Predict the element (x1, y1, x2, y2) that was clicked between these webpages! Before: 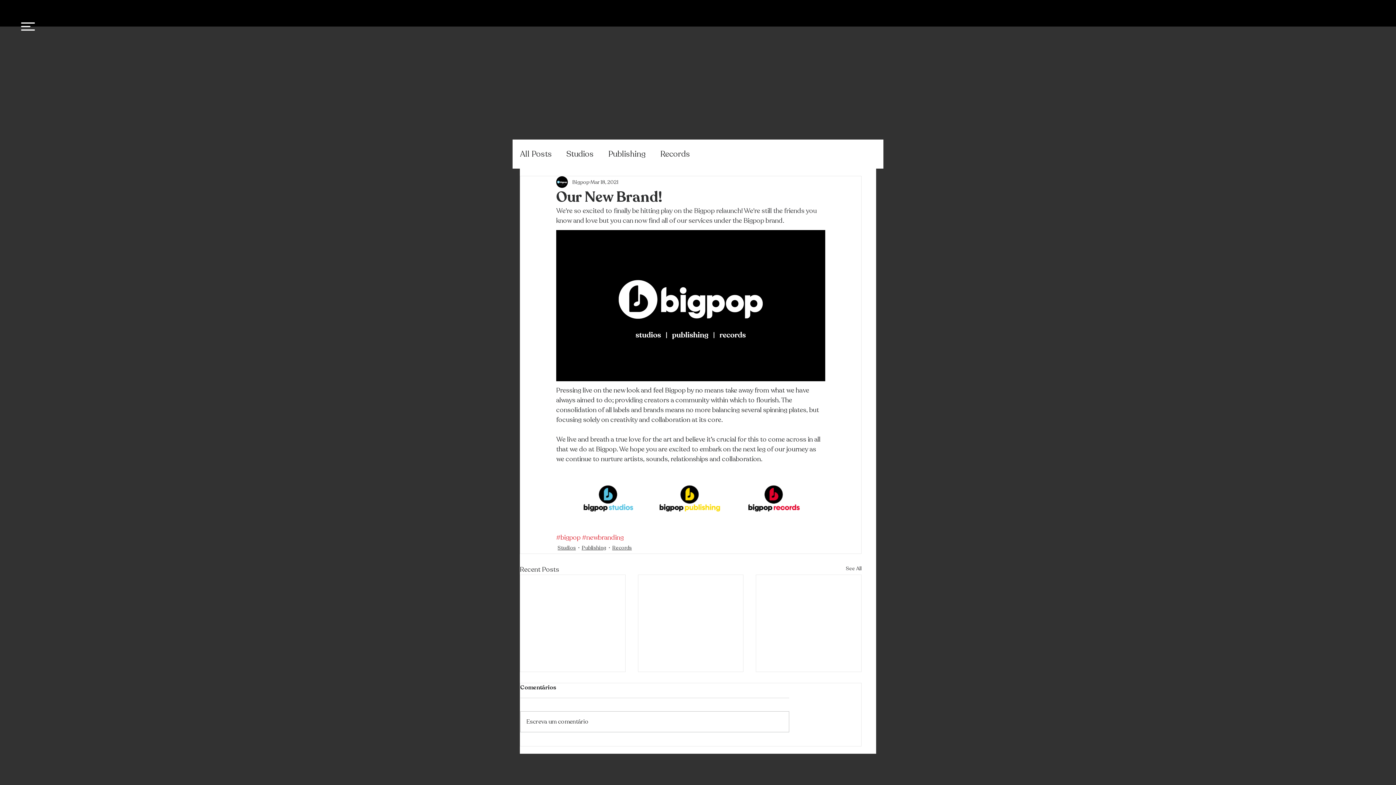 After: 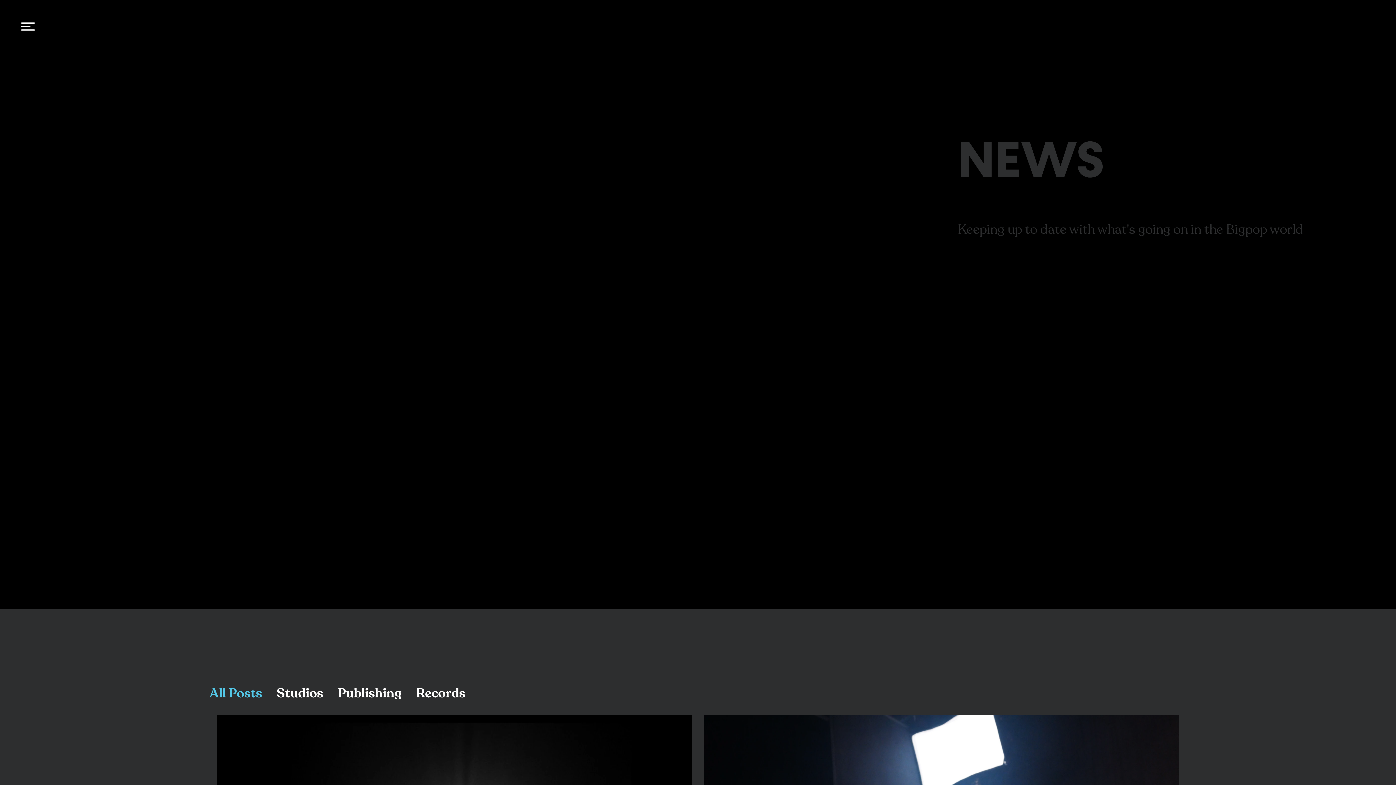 Action: label: See All bbox: (846, 564, 861, 574)